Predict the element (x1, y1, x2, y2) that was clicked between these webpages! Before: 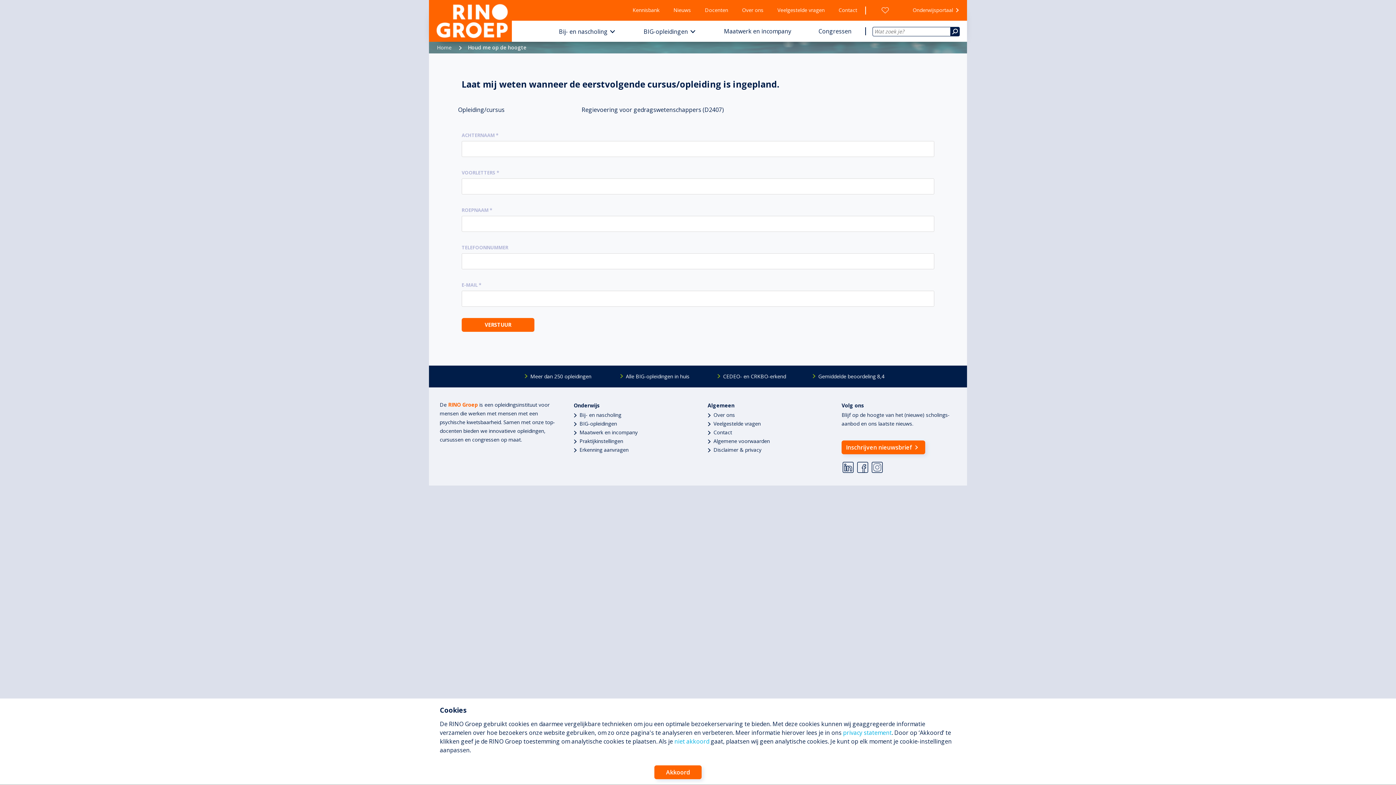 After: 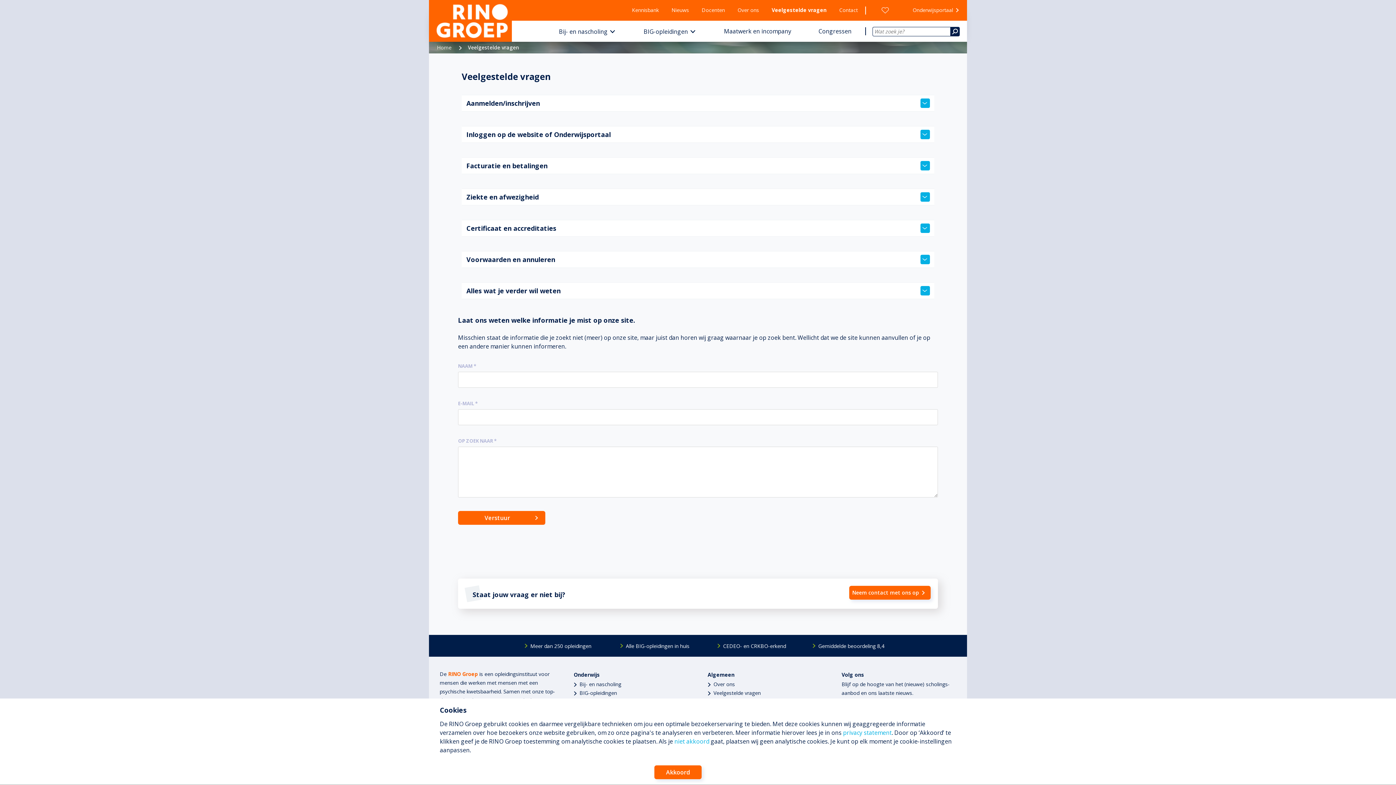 Action: label: Veelgestelde vragen bbox: (713, 420, 760, 427)